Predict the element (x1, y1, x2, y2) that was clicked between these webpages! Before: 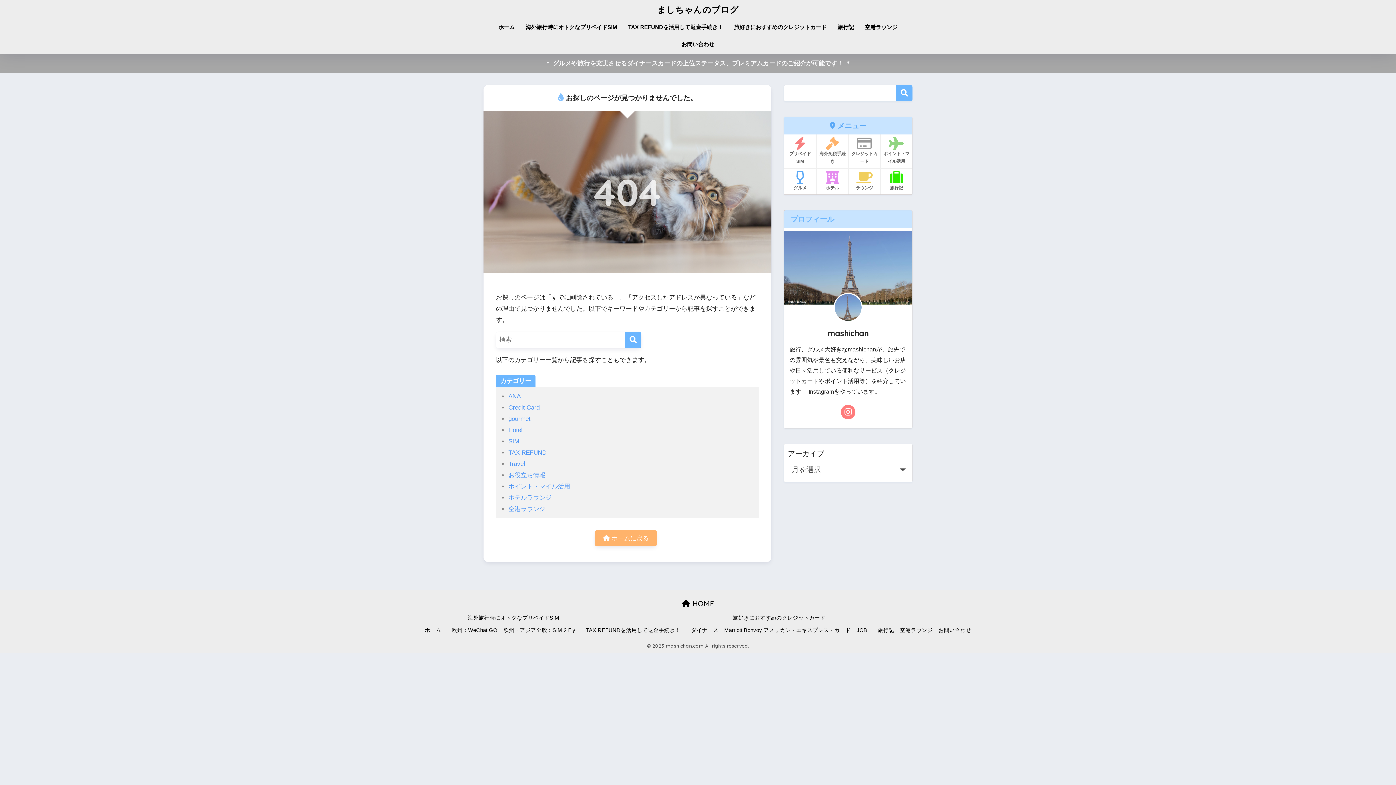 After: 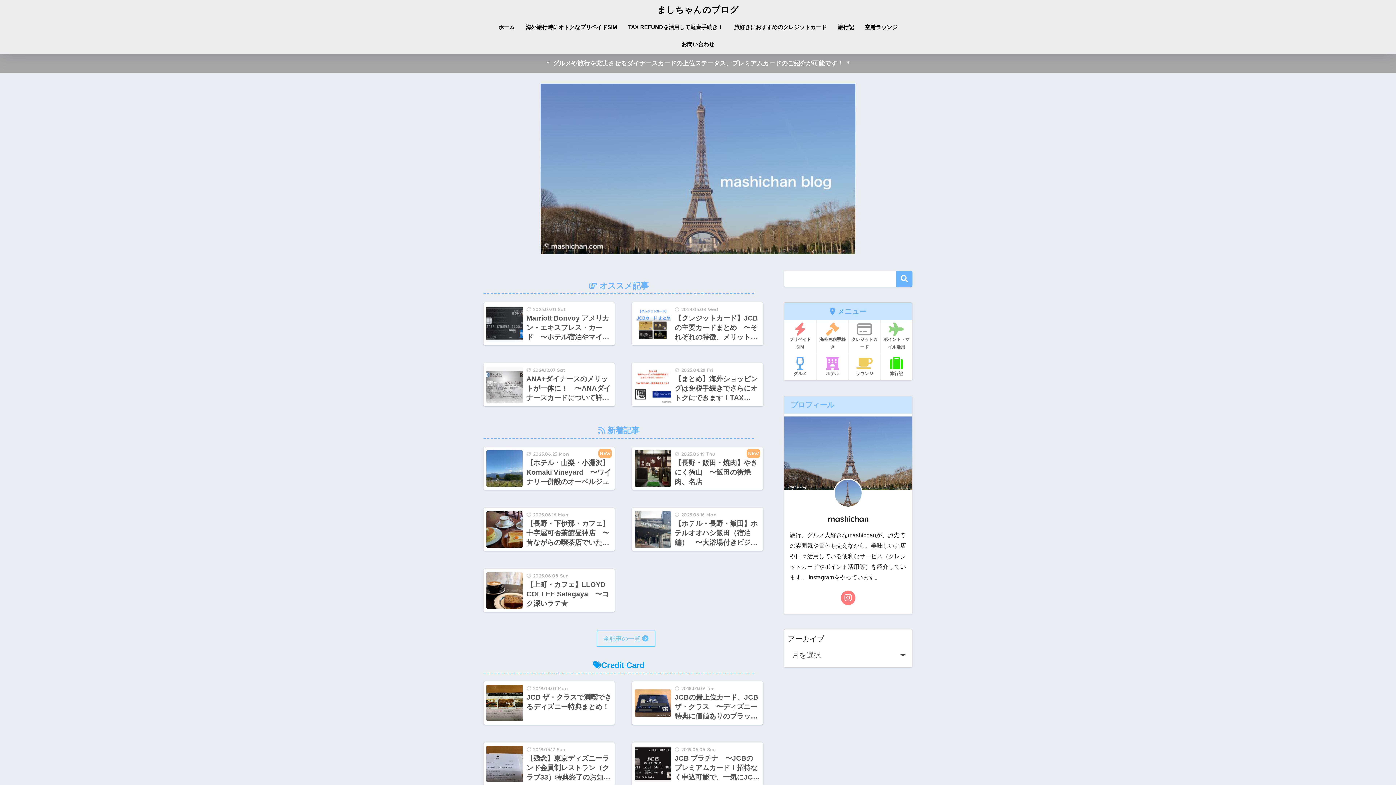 Action: label:  HOME bbox: (682, 599, 714, 608)